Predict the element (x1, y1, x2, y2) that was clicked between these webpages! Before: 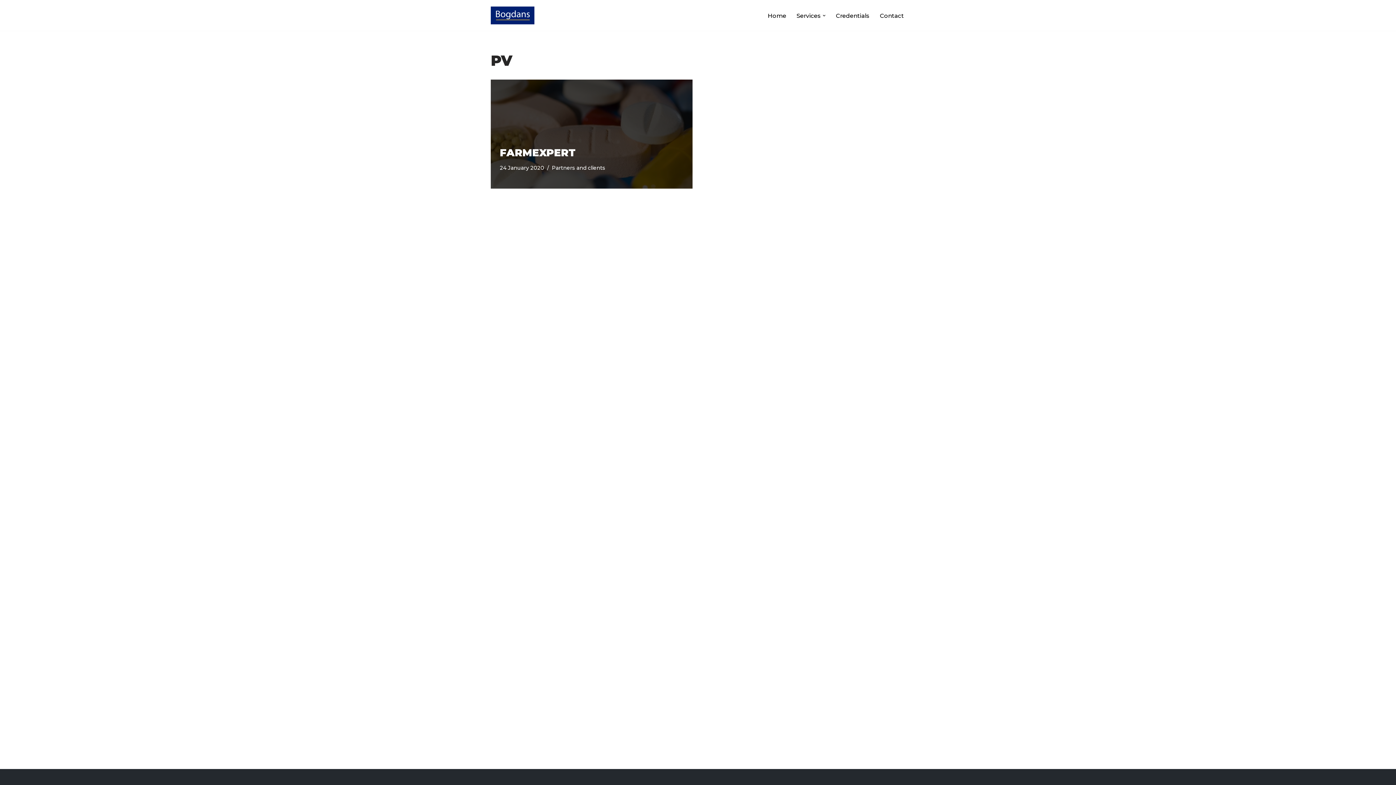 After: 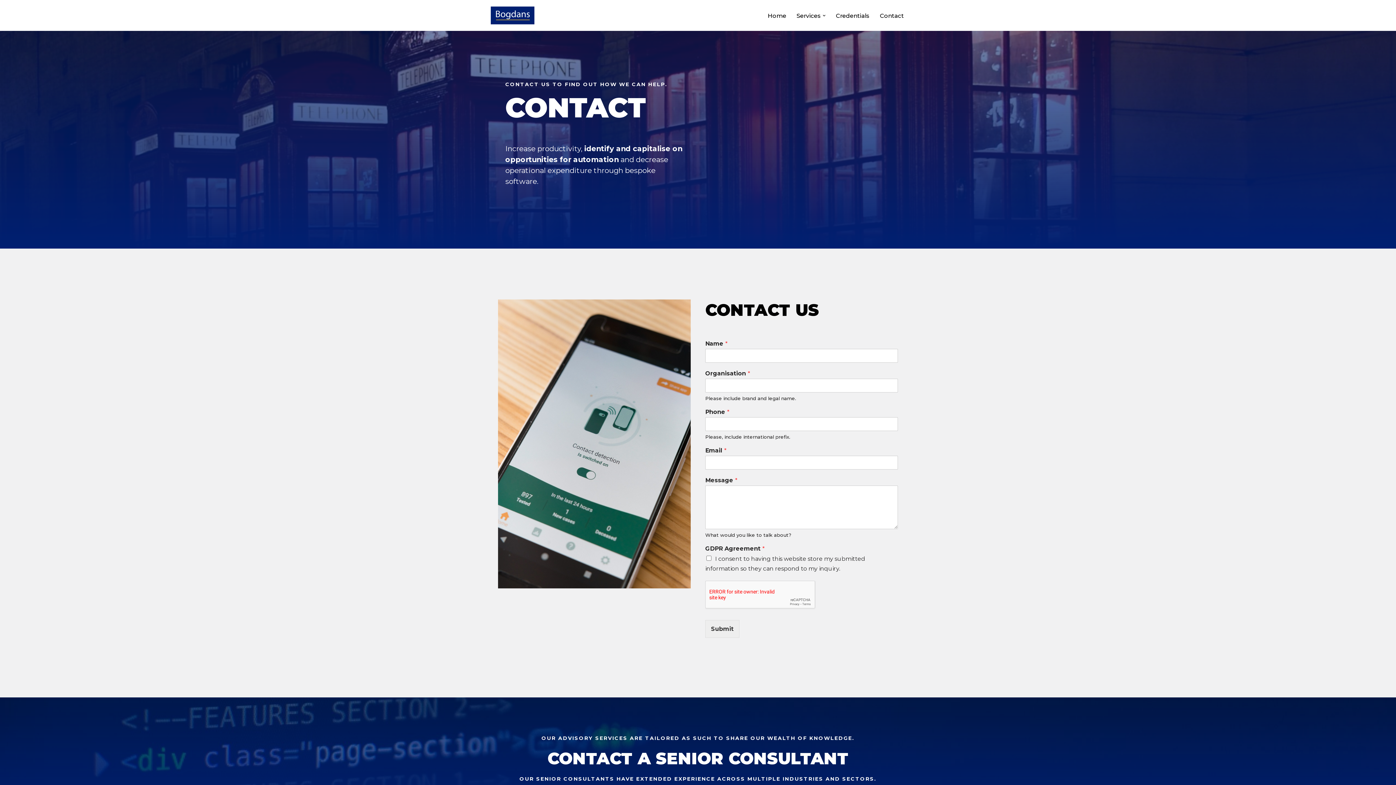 Action: label: Contact bbox: (880, 10, 904, 20)